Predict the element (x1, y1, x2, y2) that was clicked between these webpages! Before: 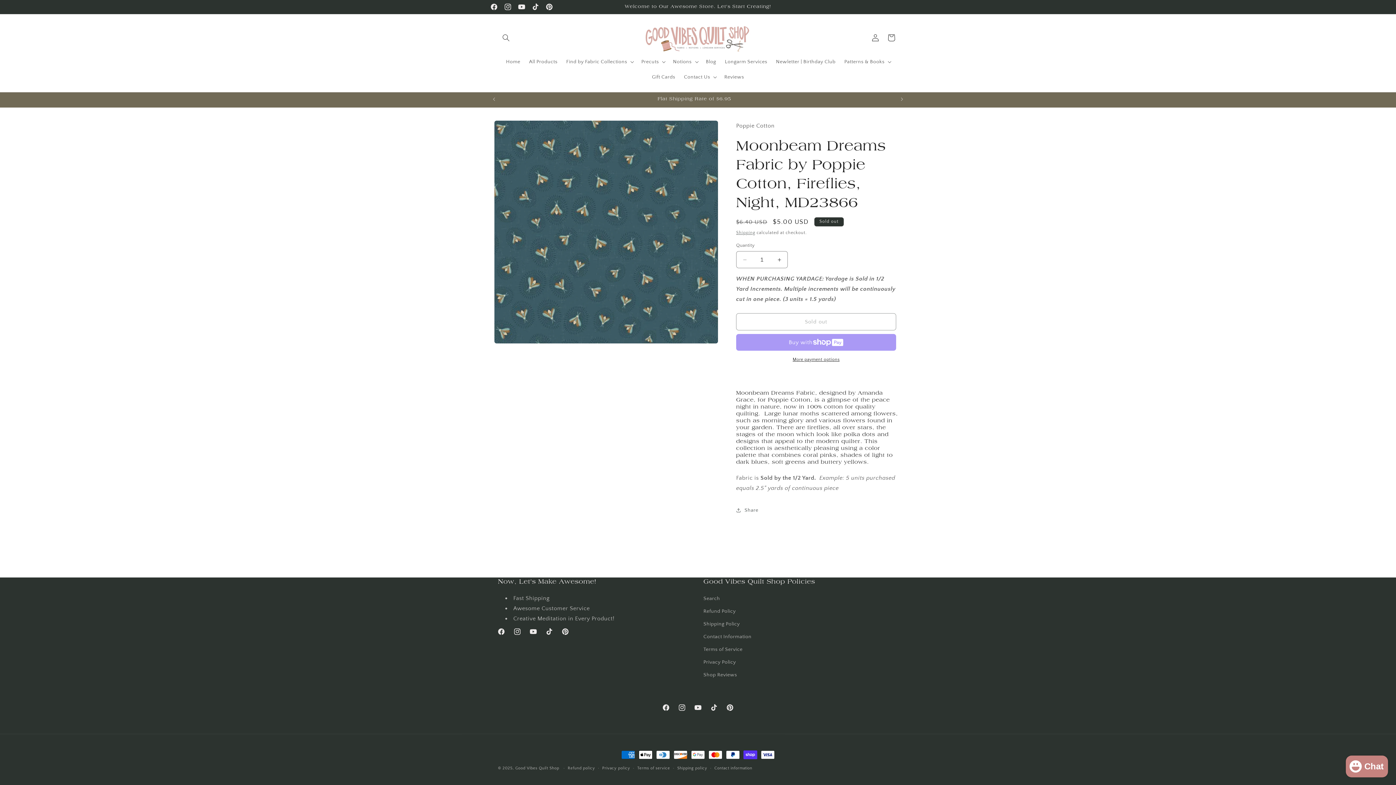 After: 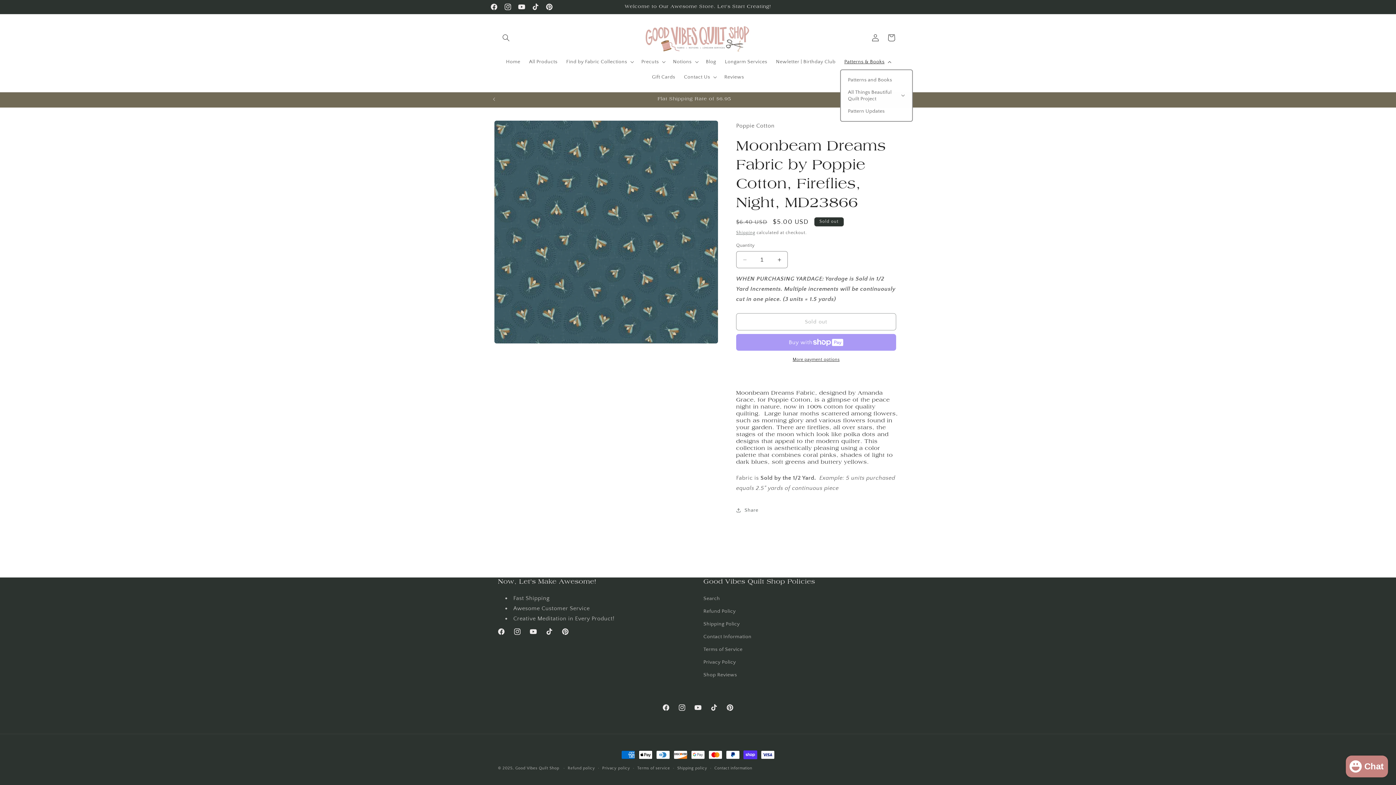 Action: bbox: (840, 54, 894, 69) label: Patterns & Books